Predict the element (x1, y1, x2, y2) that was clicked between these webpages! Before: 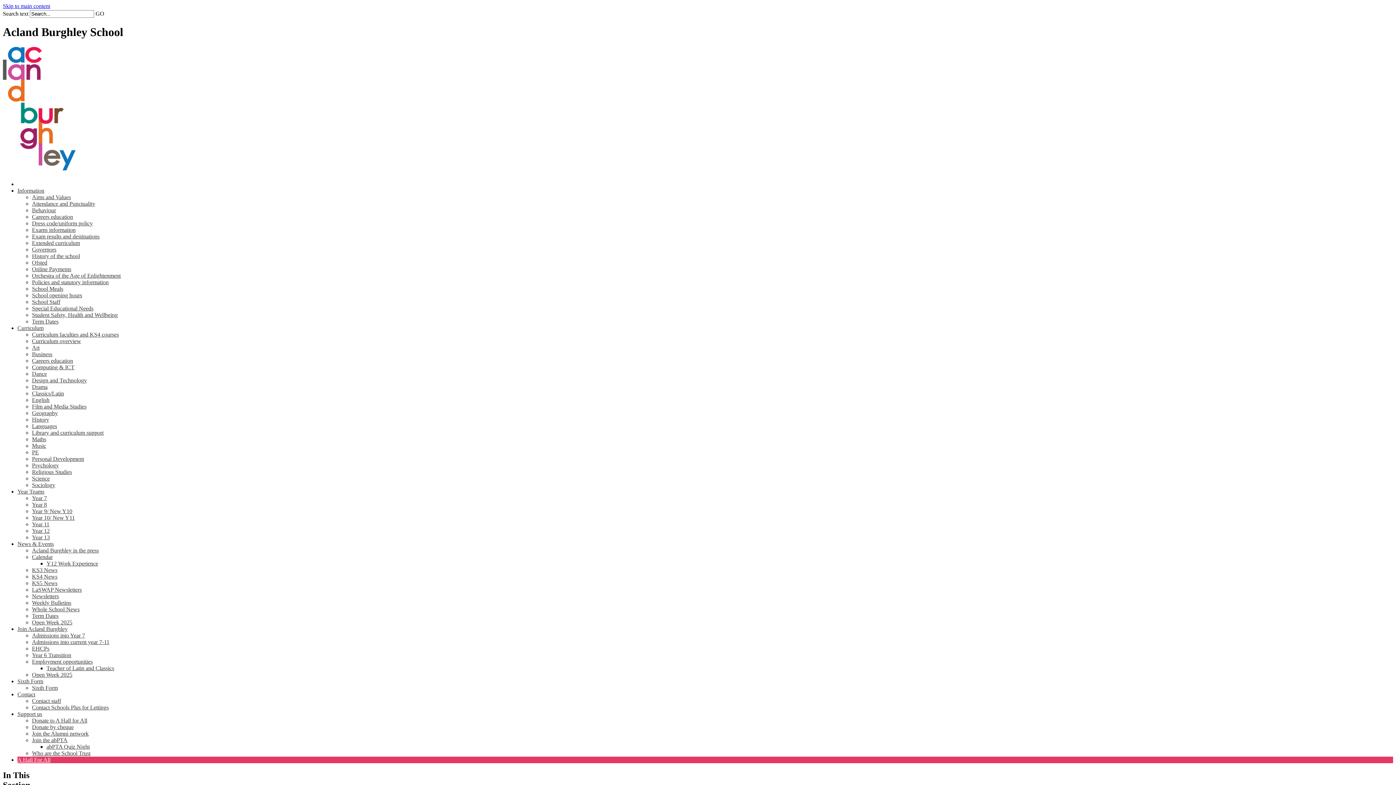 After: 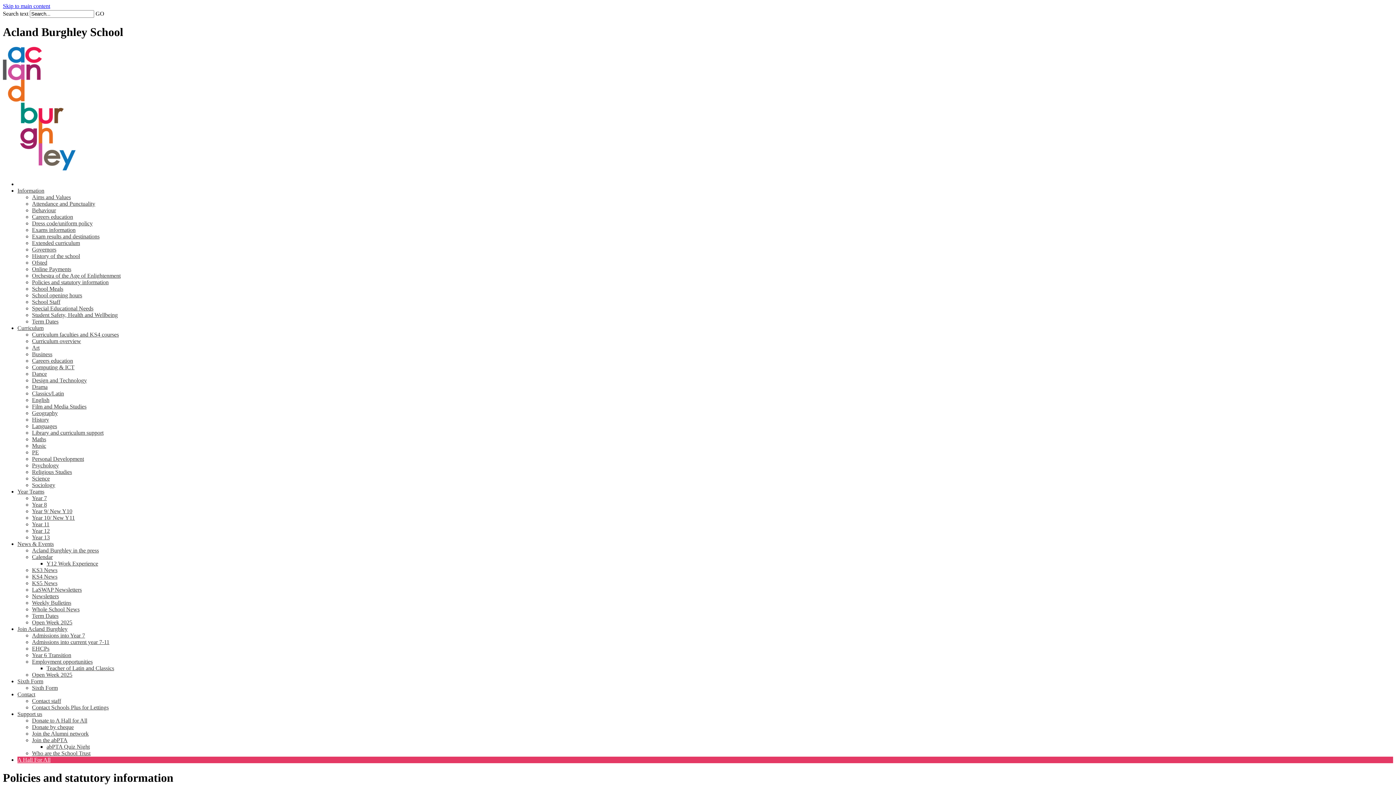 Action: label: Policies and statutory information bbox: (32, 279, 108, 285)